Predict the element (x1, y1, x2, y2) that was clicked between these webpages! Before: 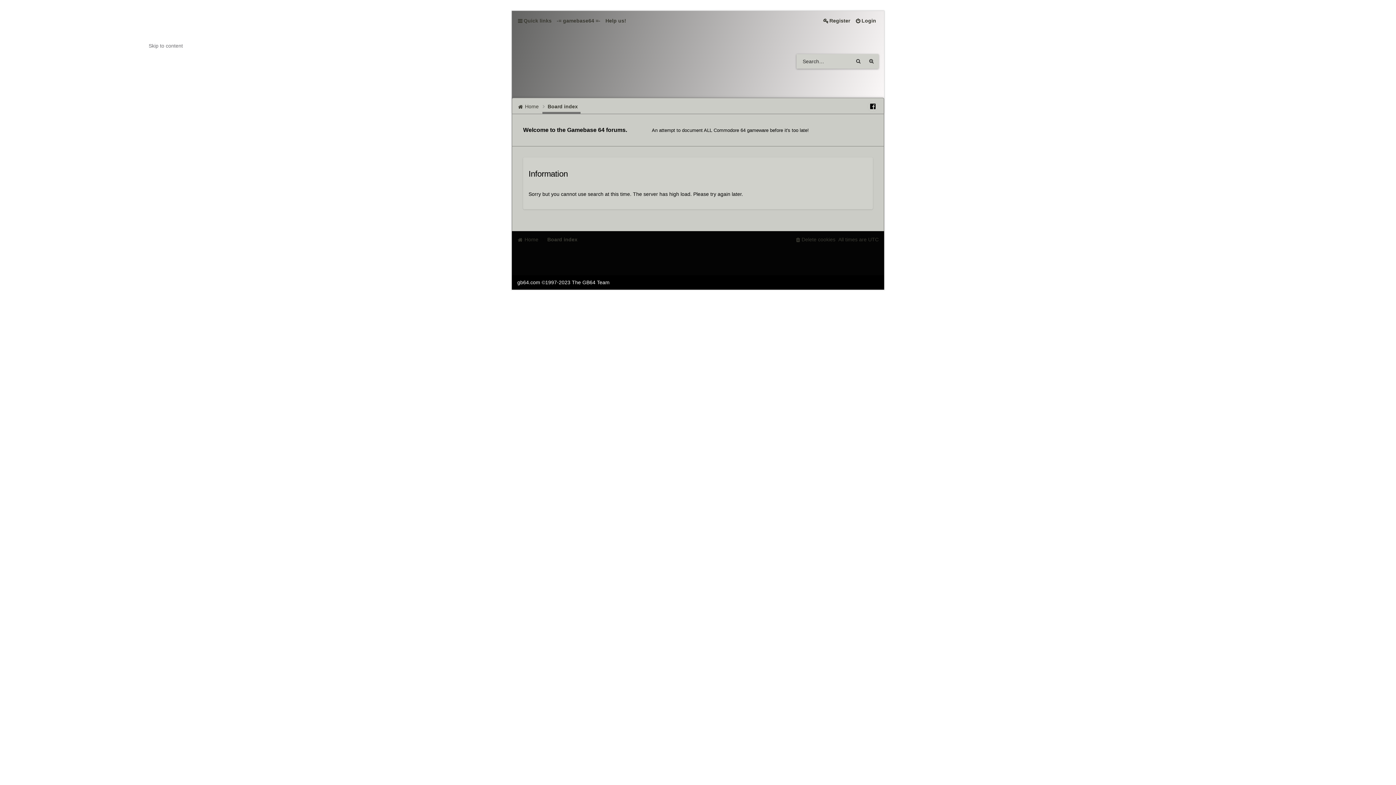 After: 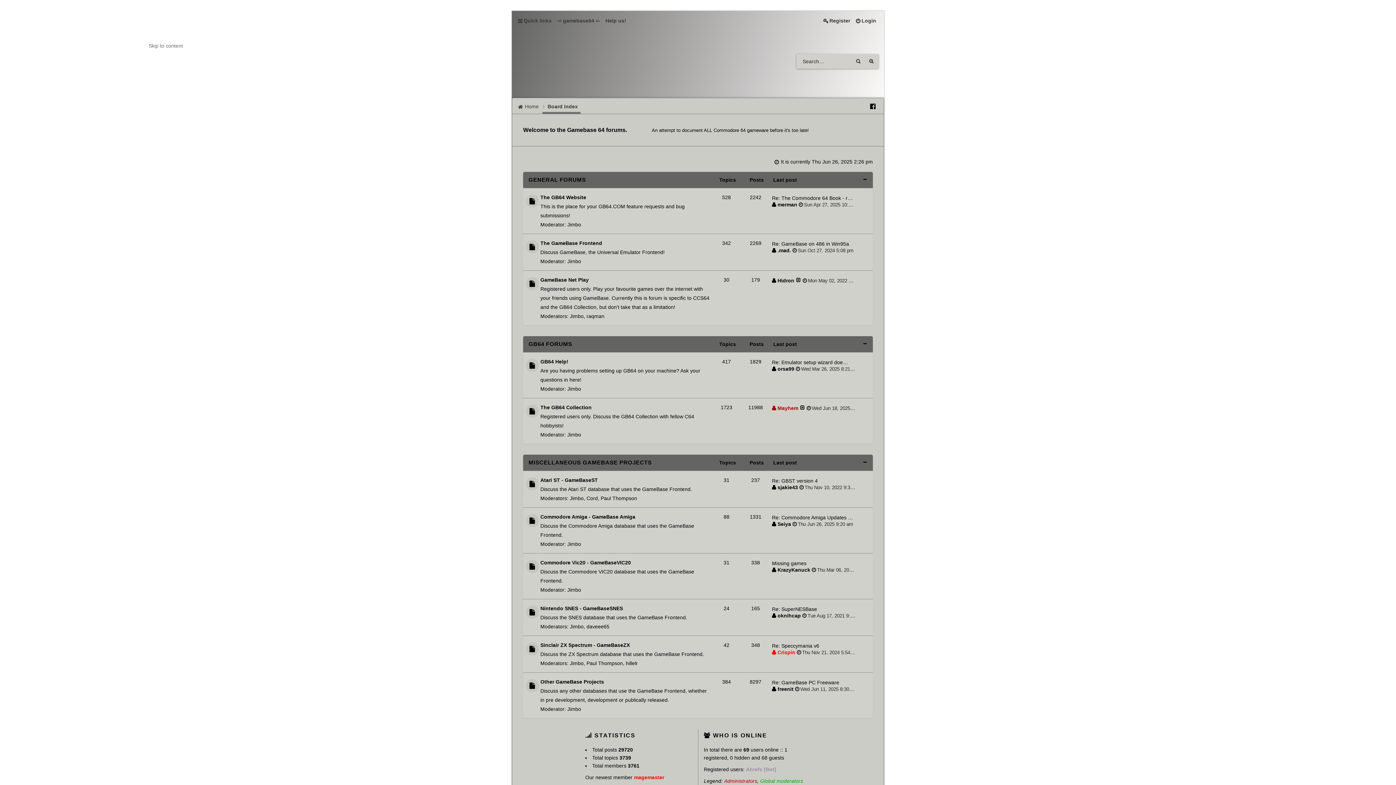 Action: bbox: (517, 234, 541, 244) label: Home